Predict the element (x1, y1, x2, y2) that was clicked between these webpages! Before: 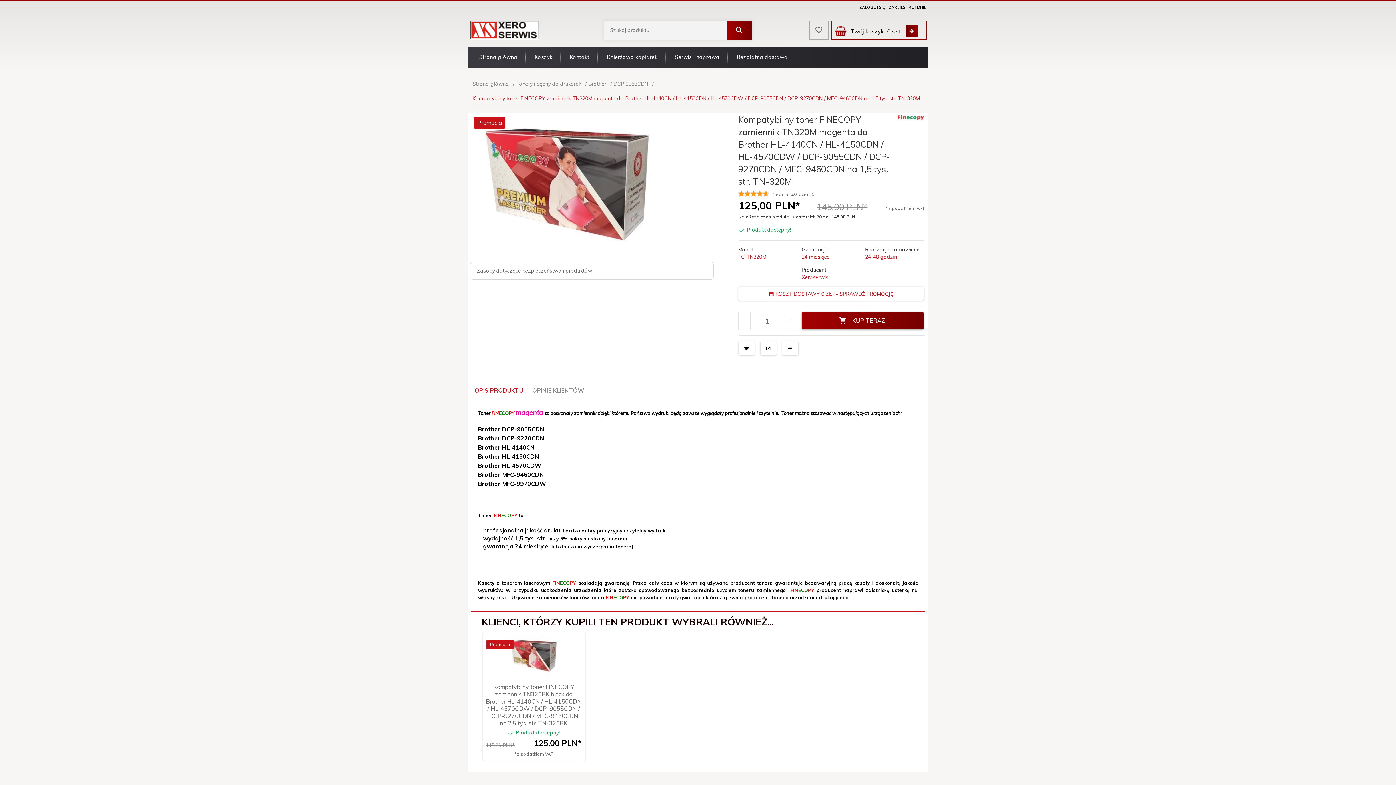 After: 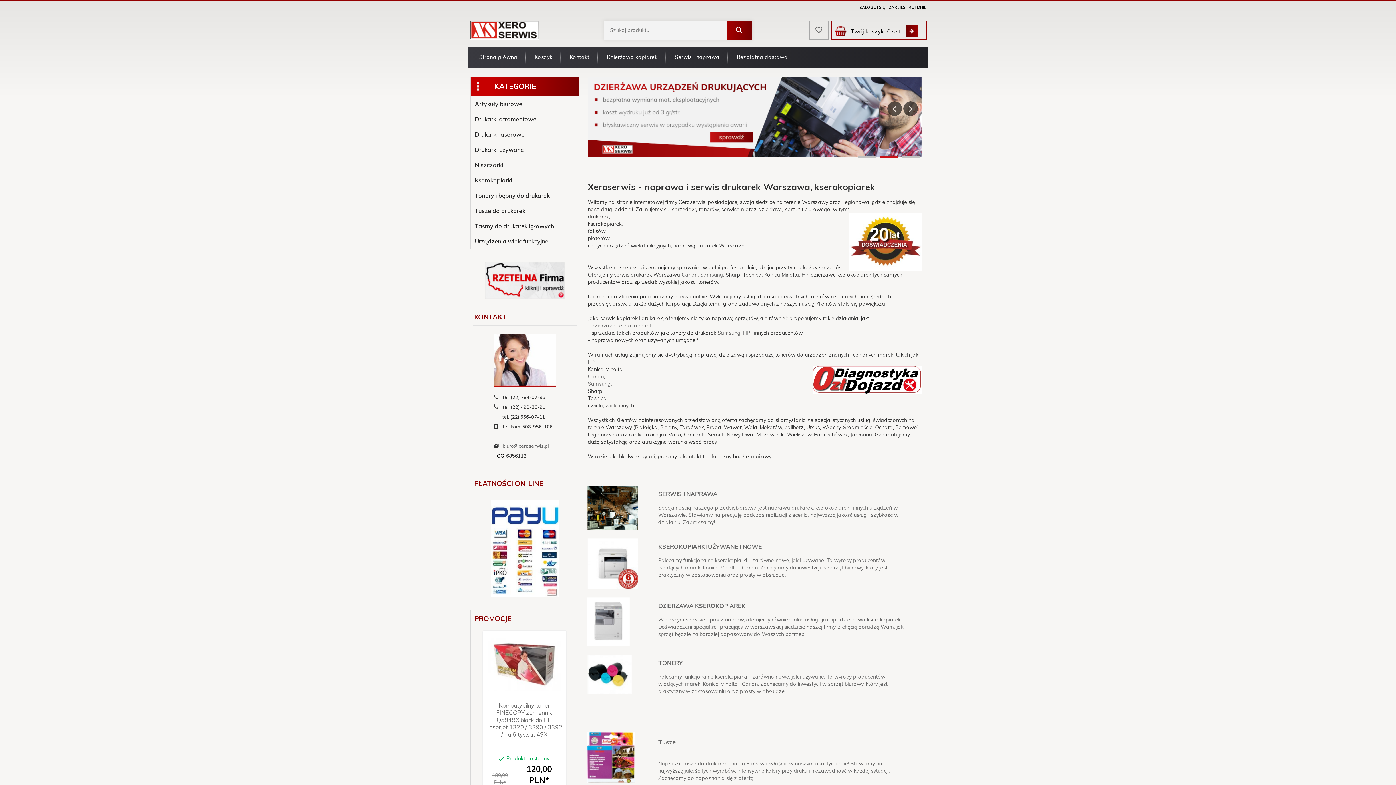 Action: label: Strona główna bbox: (470, 46, 526, 67)